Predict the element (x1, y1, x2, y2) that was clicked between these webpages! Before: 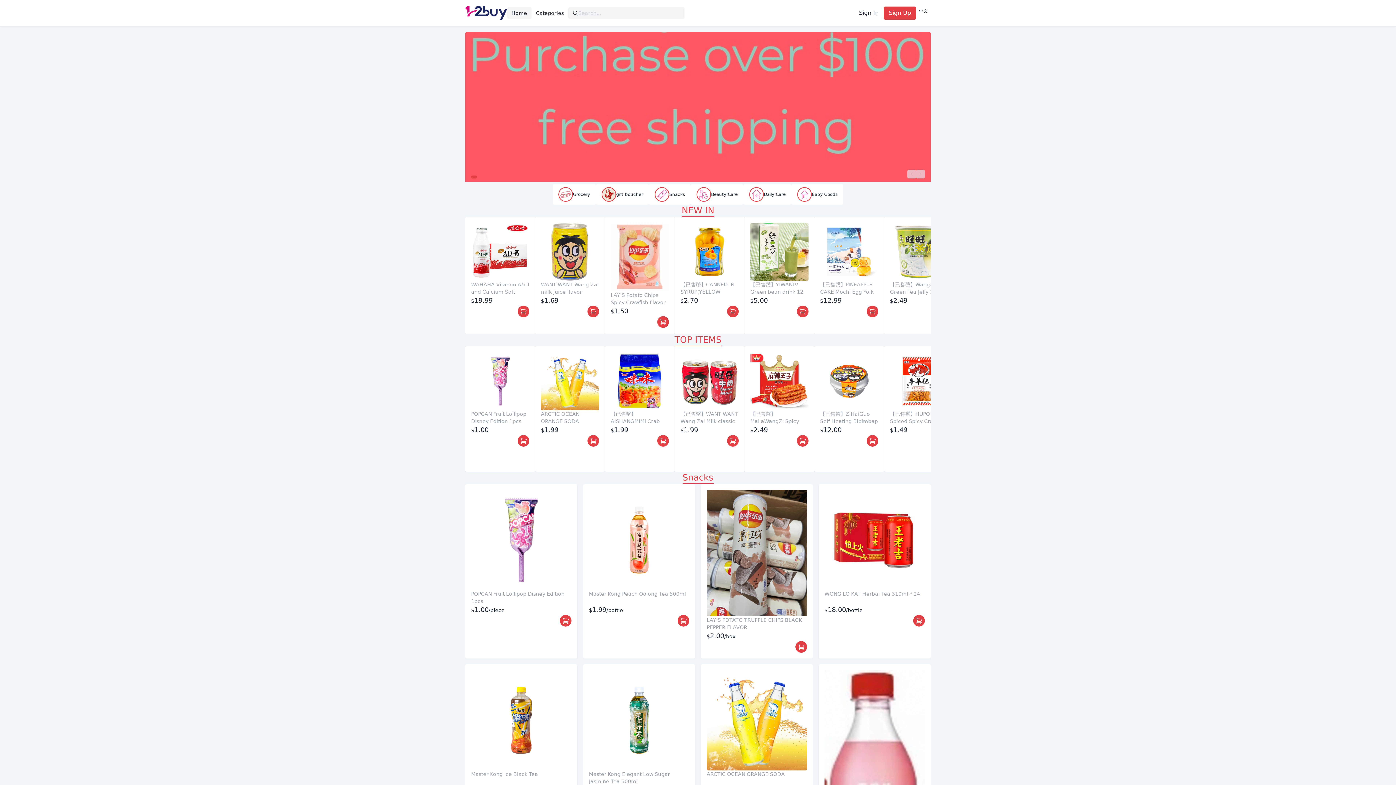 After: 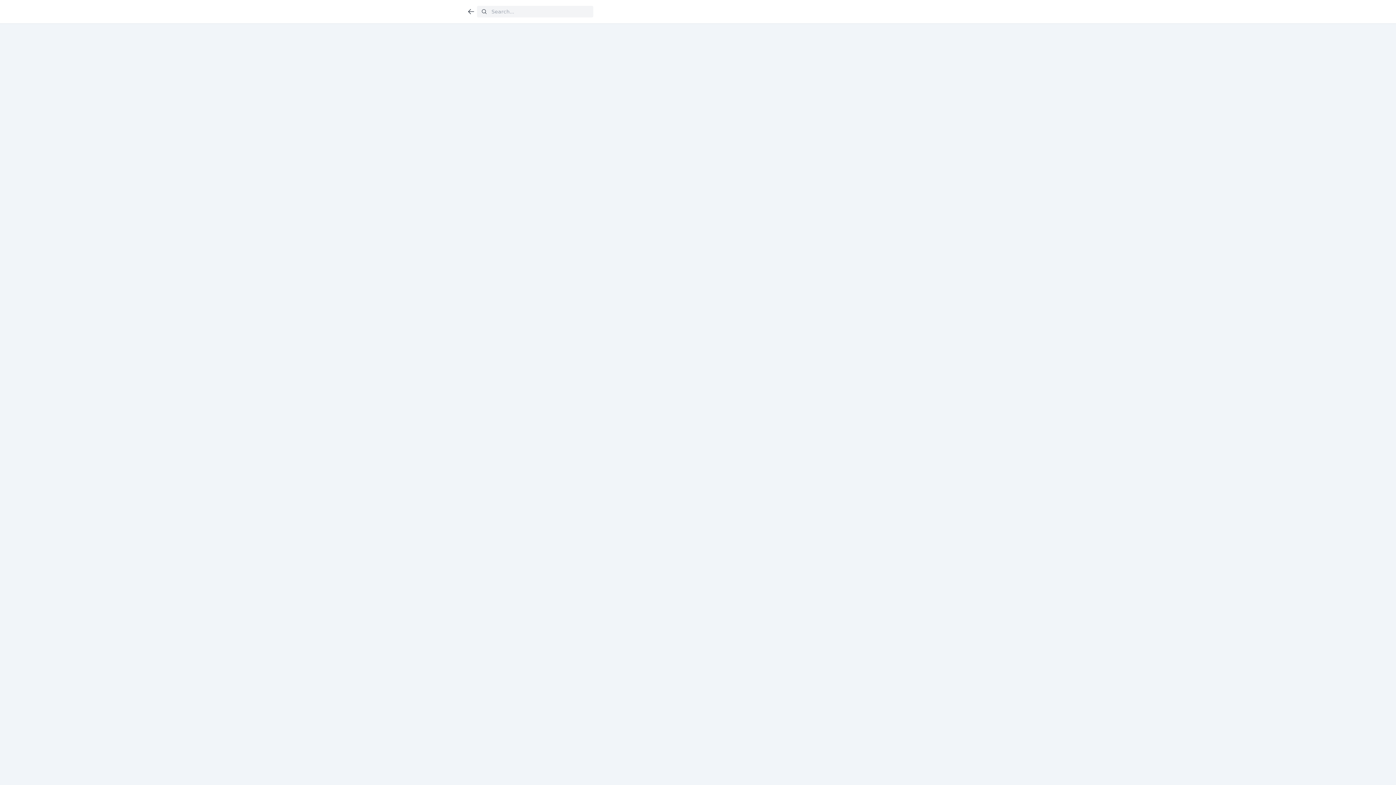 Action: bbox: (568, 7, 684, 18) label: Search...